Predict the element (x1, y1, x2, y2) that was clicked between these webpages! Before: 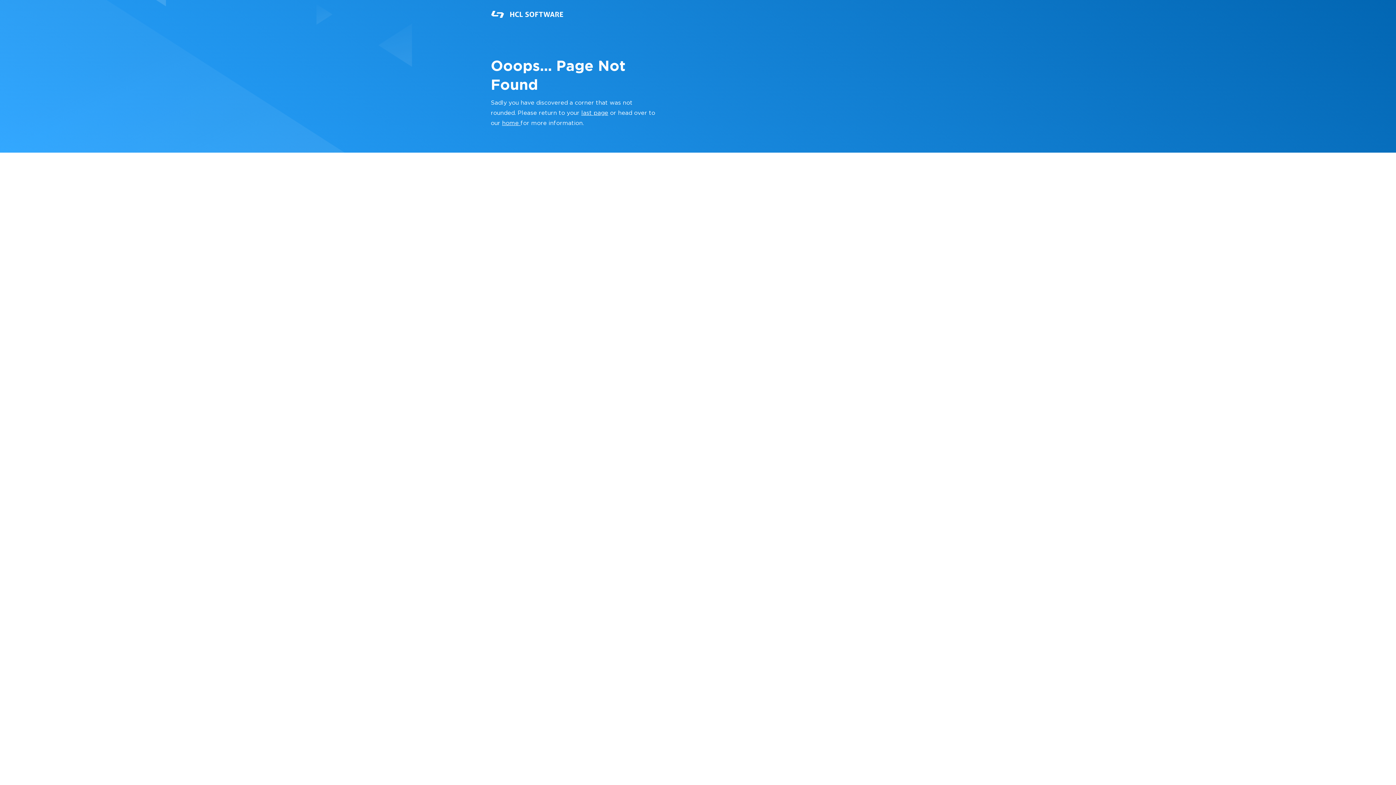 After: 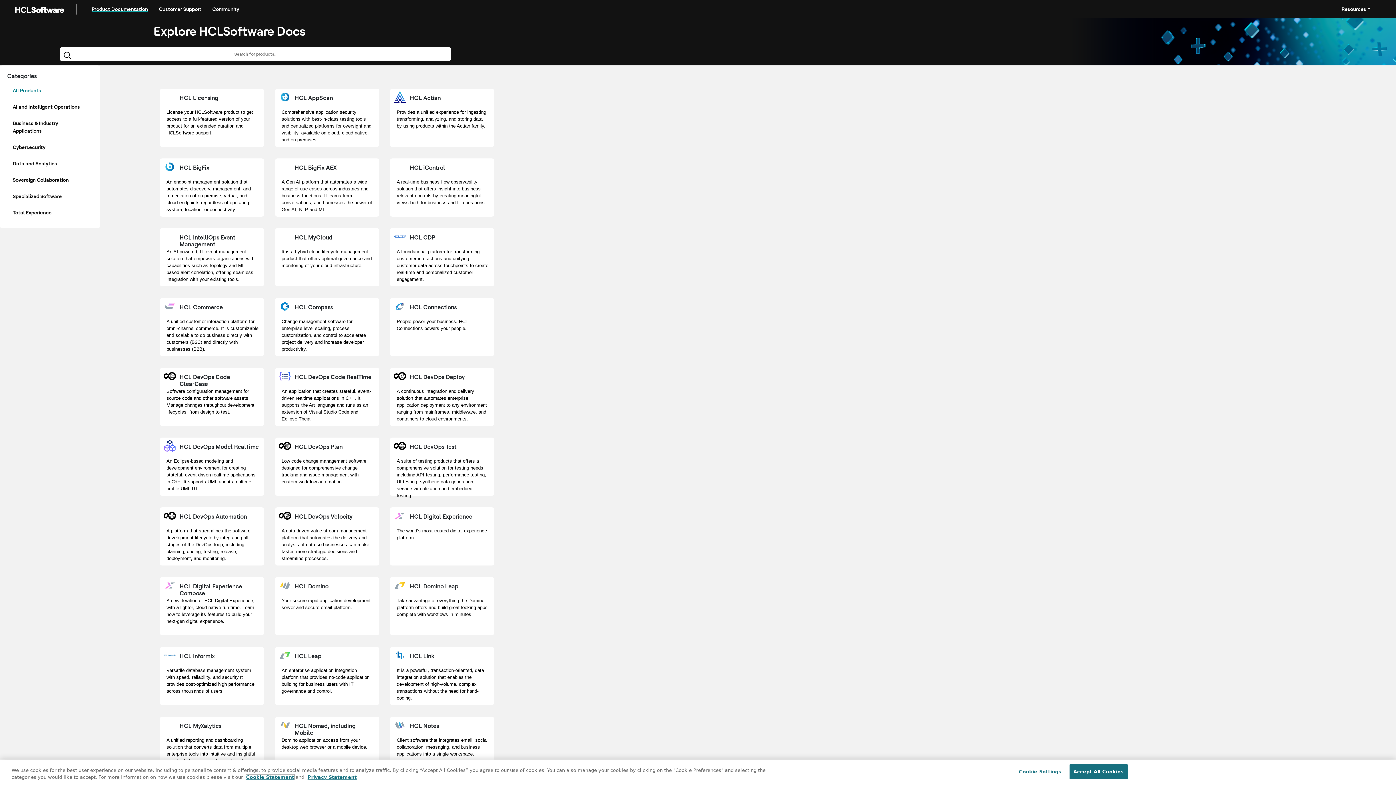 Action: bbox: (502, 120, 520, 126) label: home 